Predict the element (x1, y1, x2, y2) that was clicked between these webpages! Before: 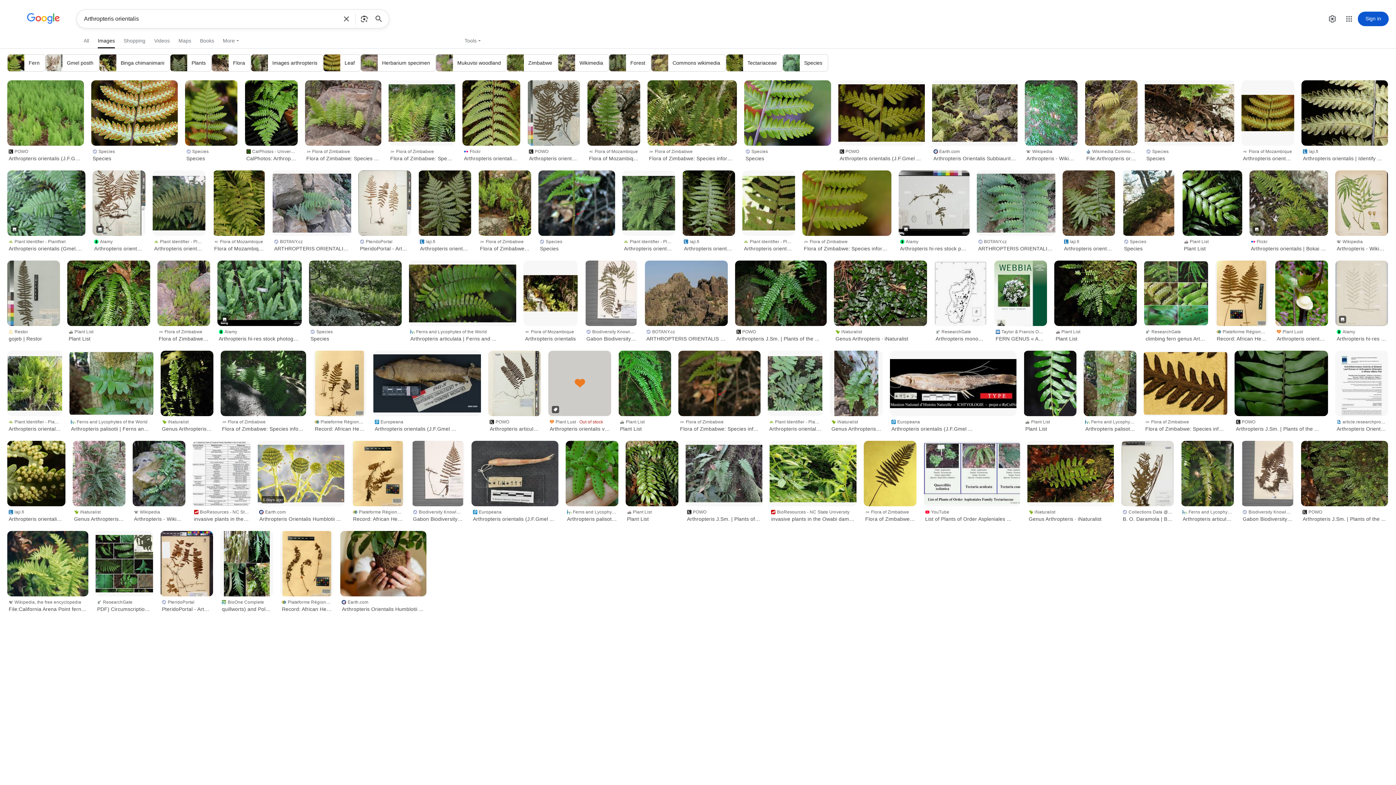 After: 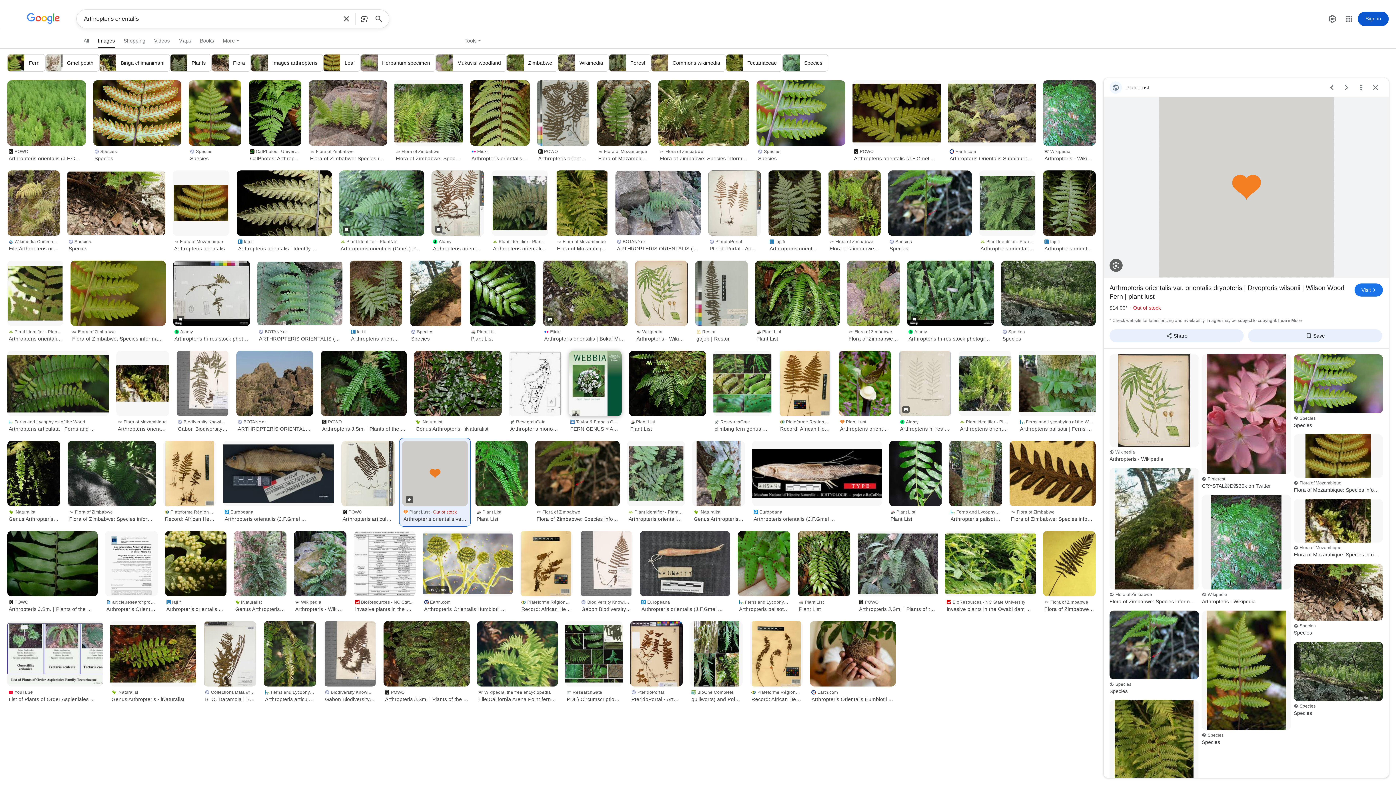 Action: bbox: (548, 350, 611, 416)